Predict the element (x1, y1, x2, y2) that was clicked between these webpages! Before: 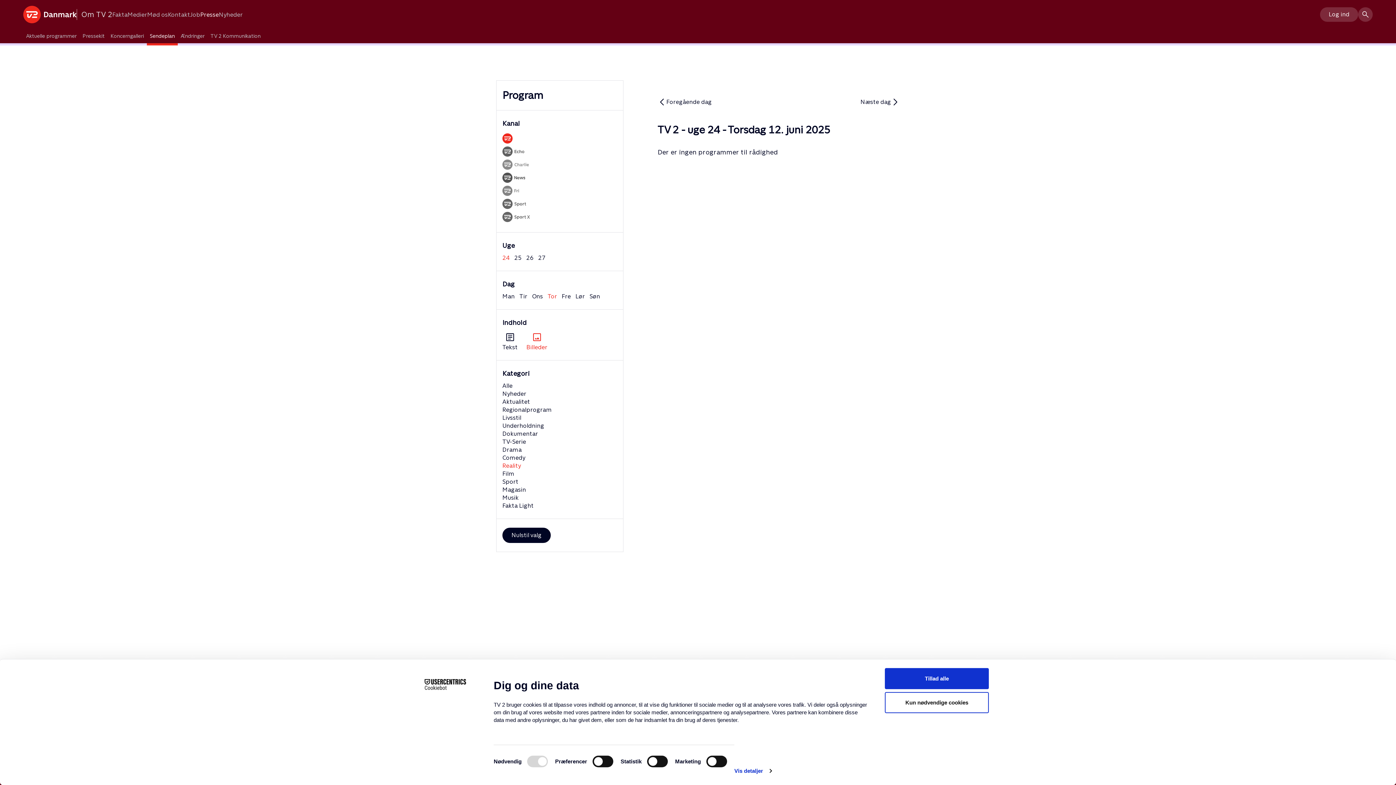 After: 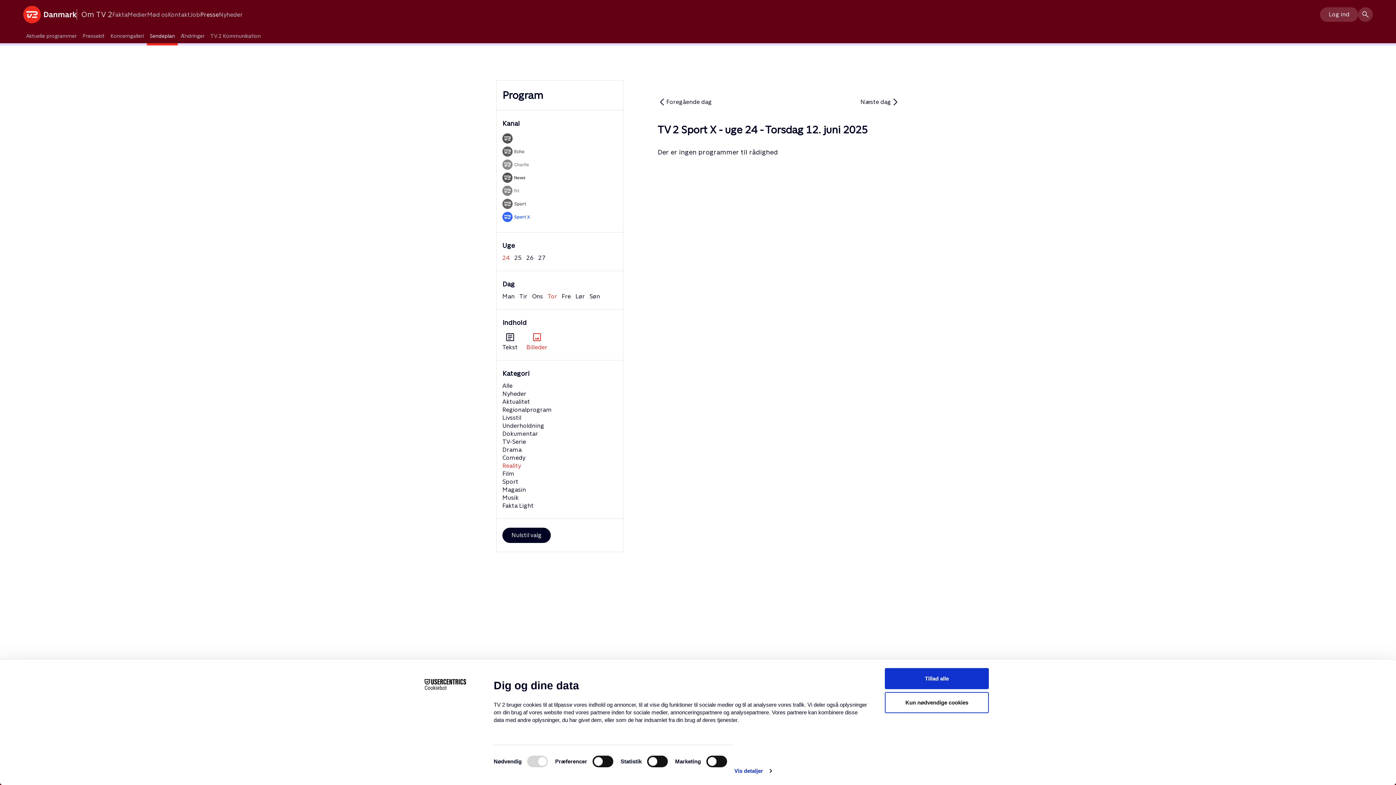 Action: bbox: (502, 213, 530, 220)